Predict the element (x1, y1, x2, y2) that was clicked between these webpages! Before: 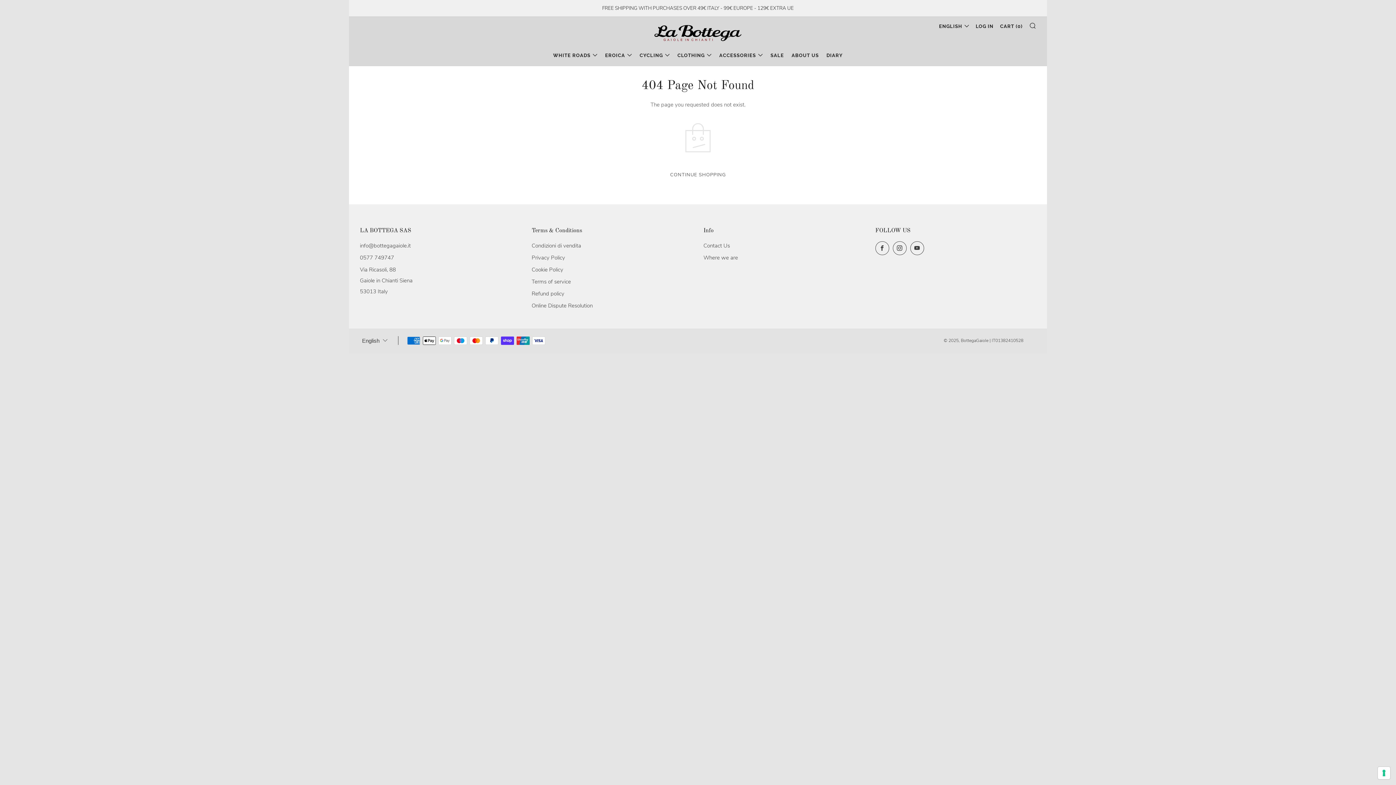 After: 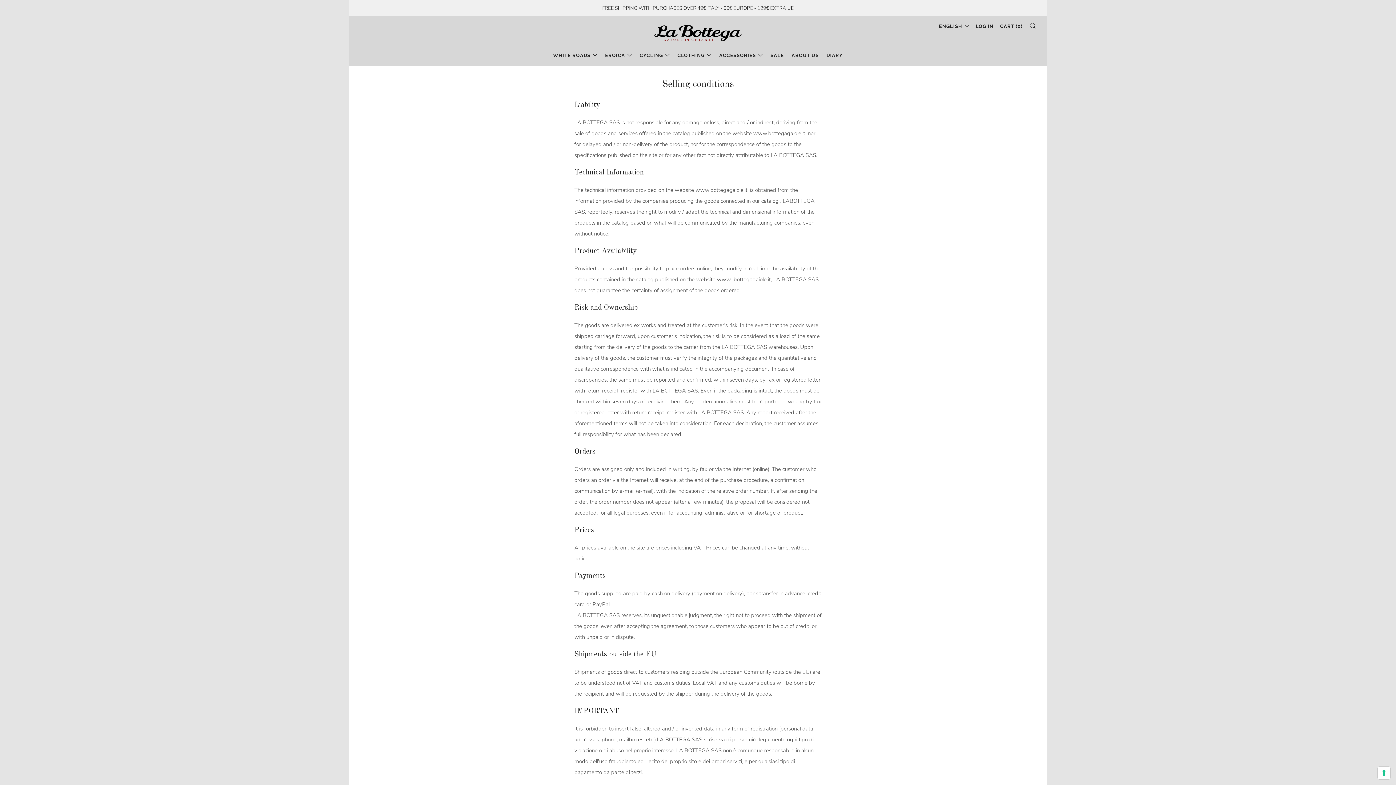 Action: label: Condizioni di vendita bbox: (531, 242, 581, 249)